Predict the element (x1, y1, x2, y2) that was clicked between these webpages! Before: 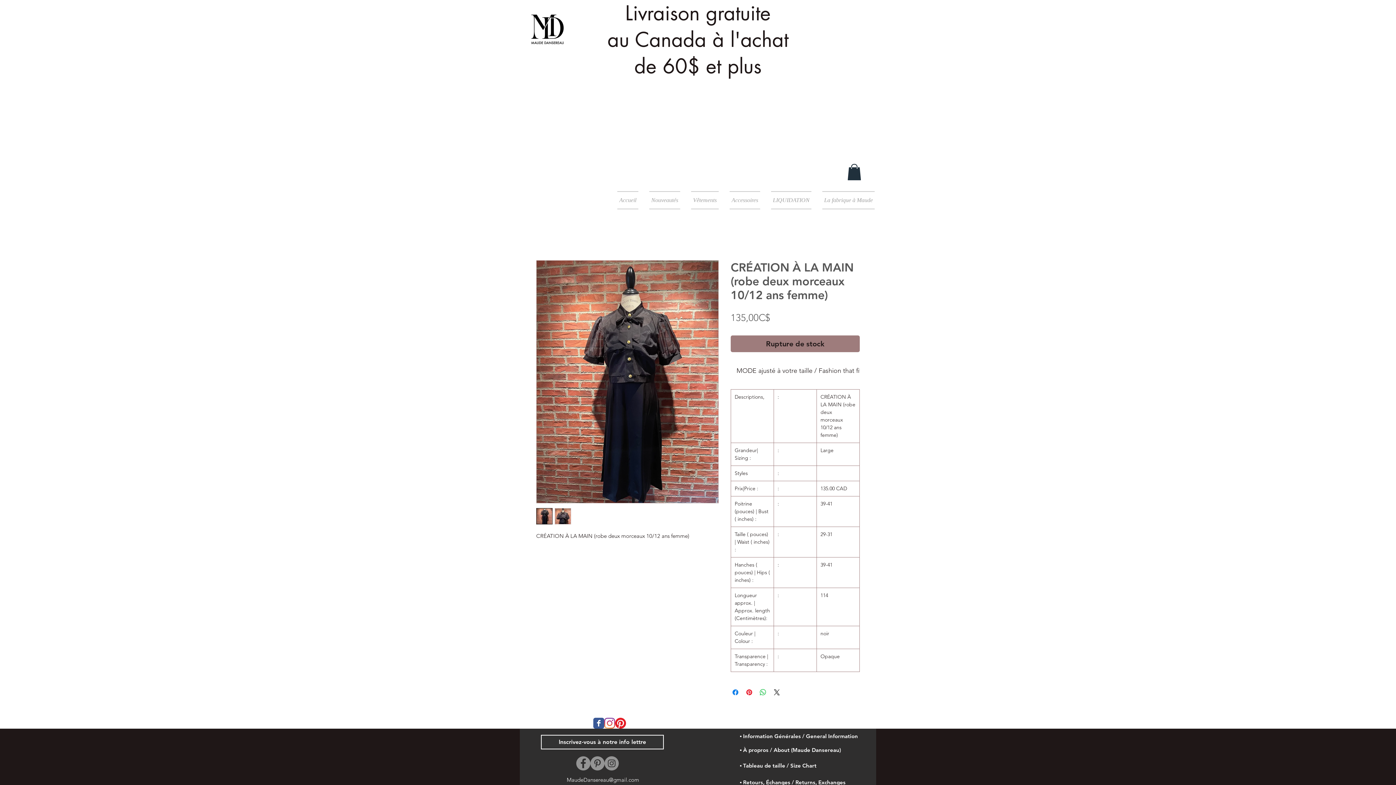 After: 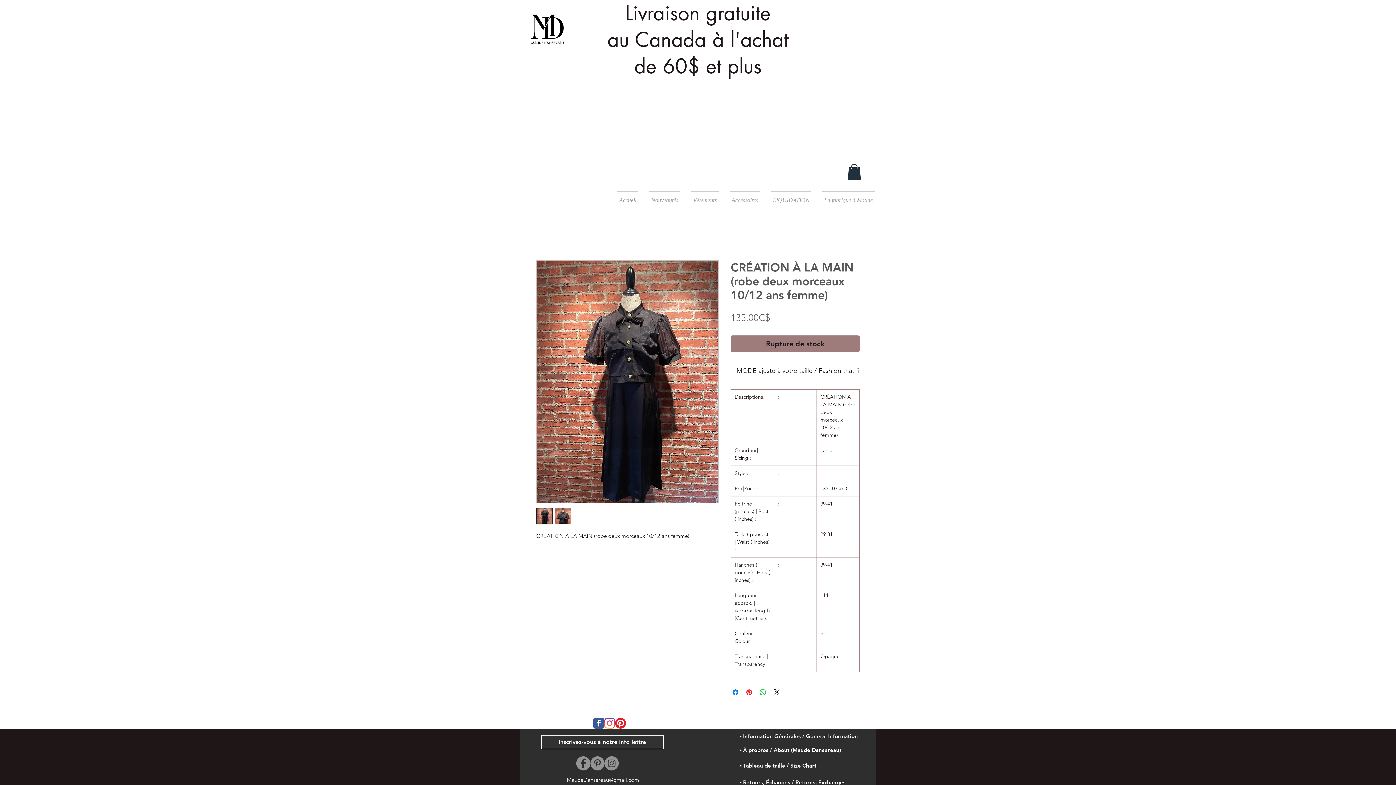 Action: label: Instagram bbox: (604, 718, 615, 729)